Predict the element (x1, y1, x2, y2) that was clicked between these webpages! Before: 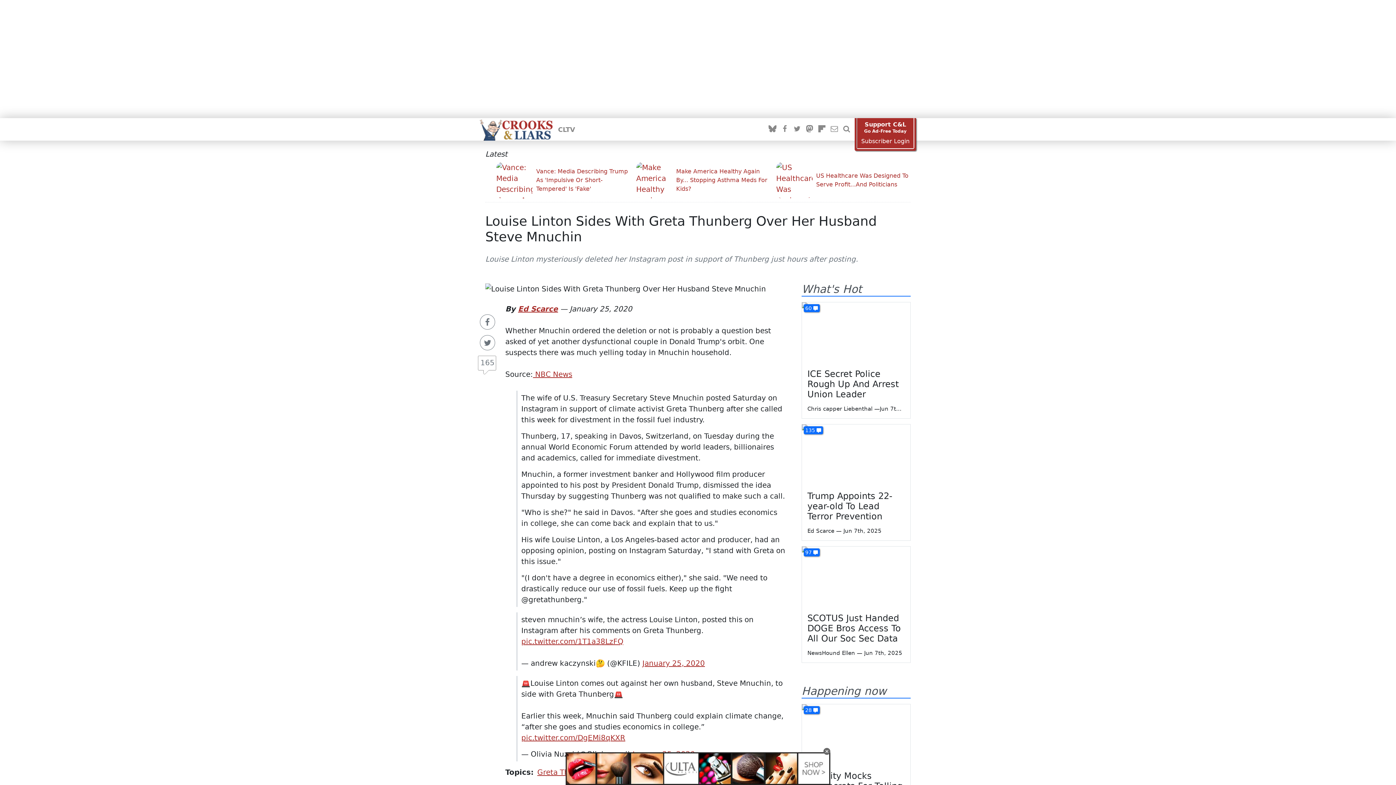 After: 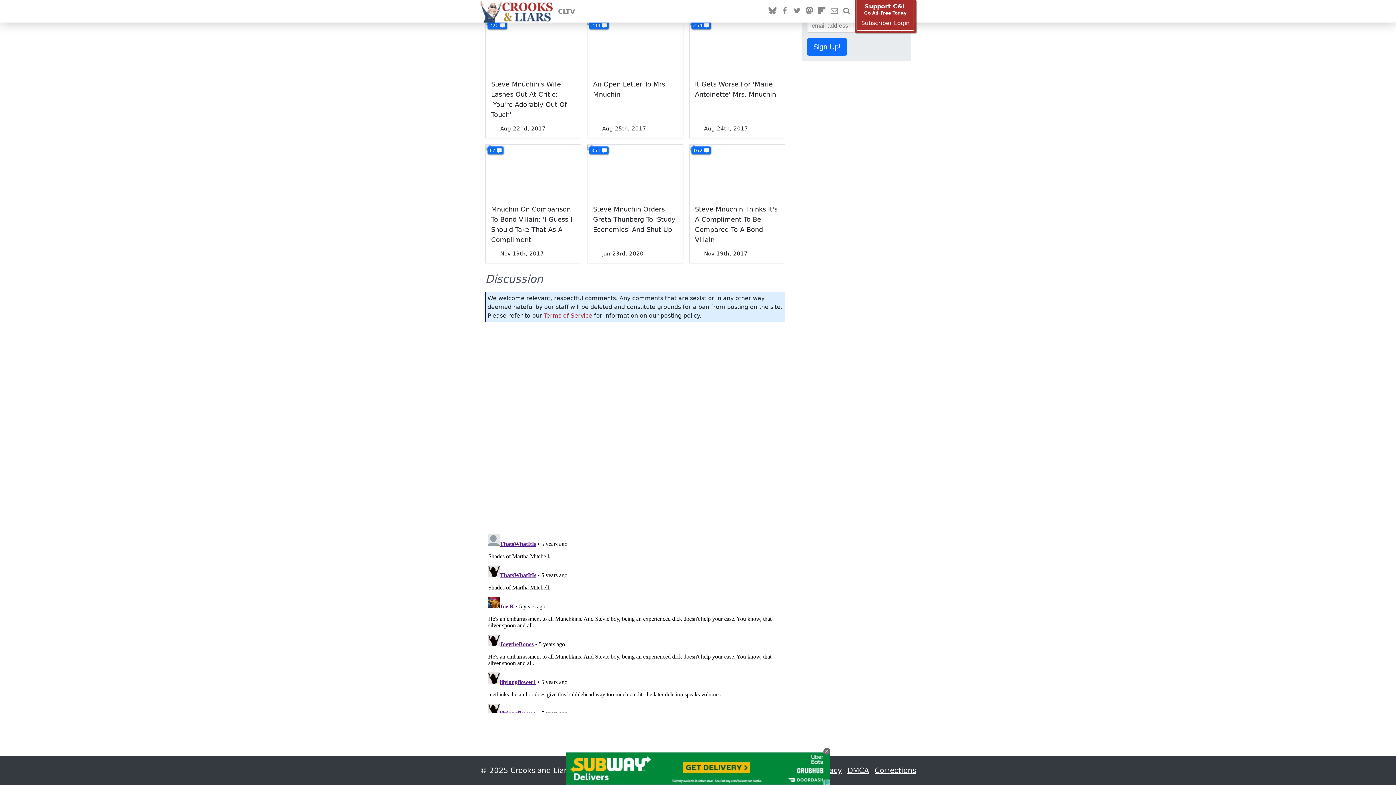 Action: bbox: (478, 356, 497, 369) label: 165